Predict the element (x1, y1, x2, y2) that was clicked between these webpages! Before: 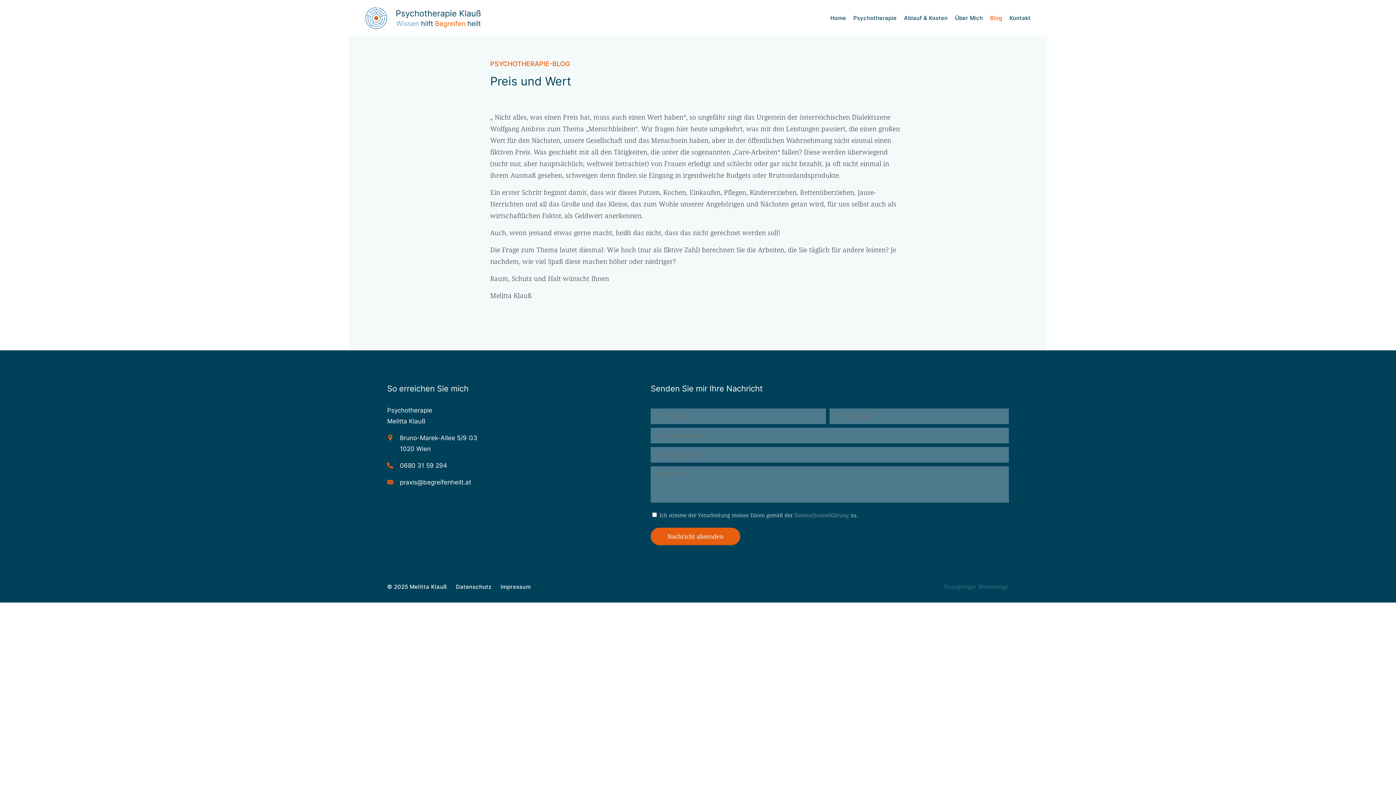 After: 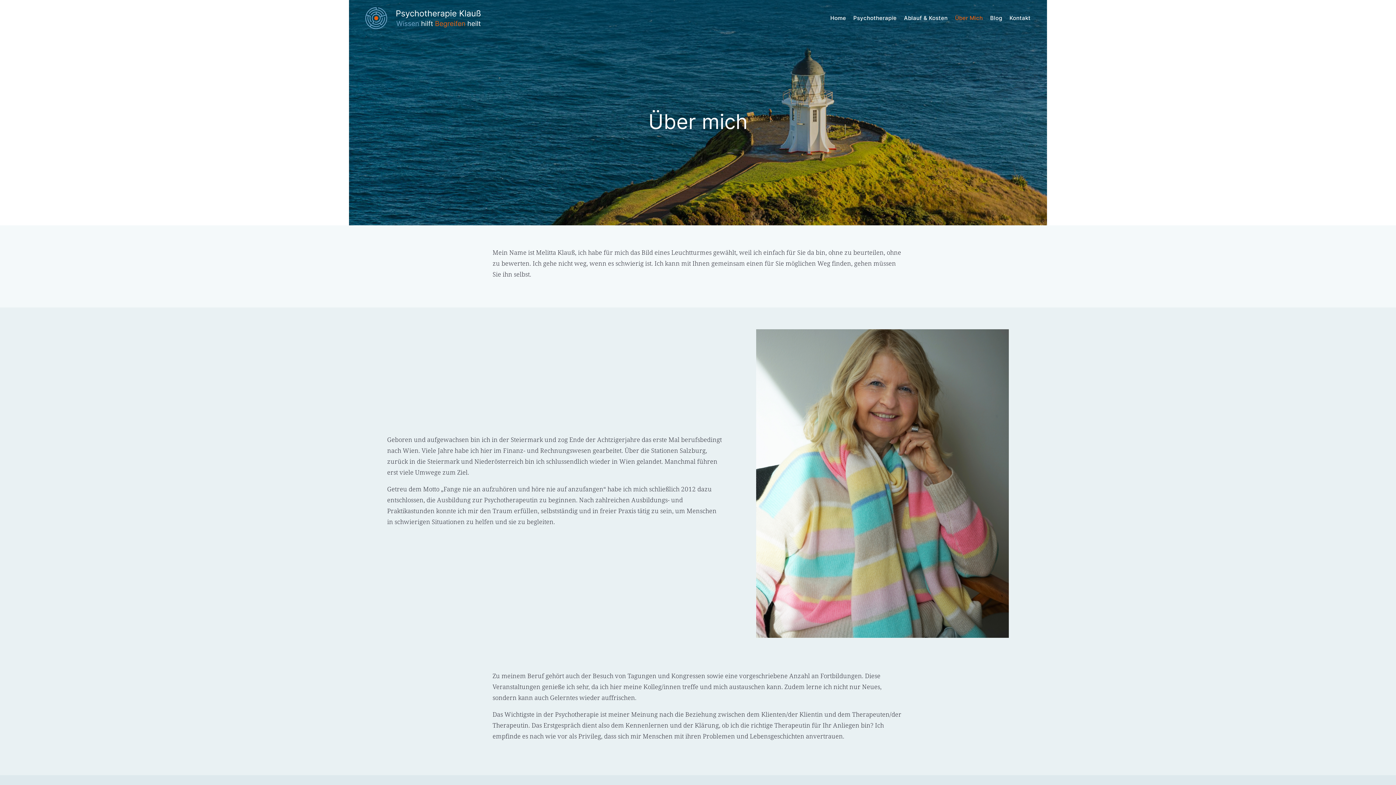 Action: label: Über Mich bbox: (955, 7, 983, 29)